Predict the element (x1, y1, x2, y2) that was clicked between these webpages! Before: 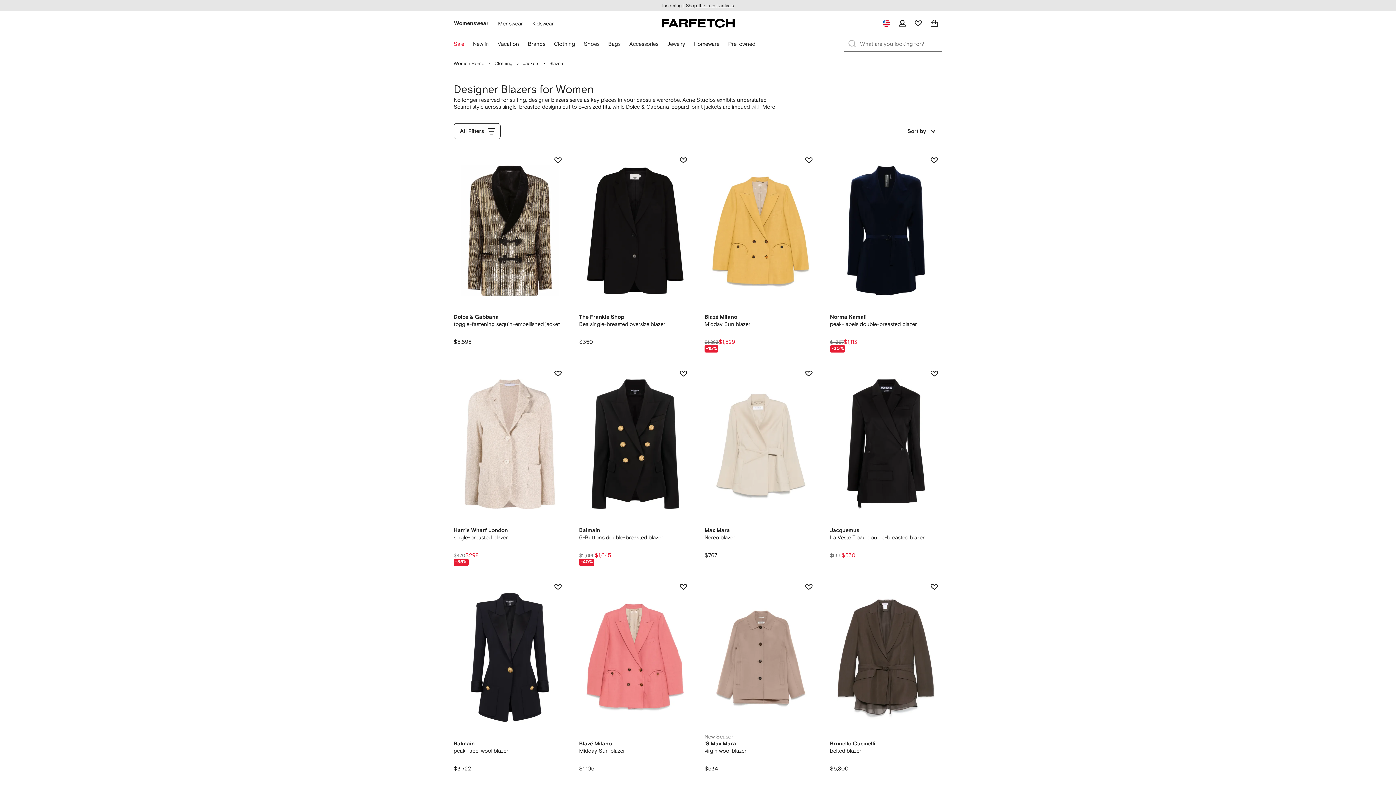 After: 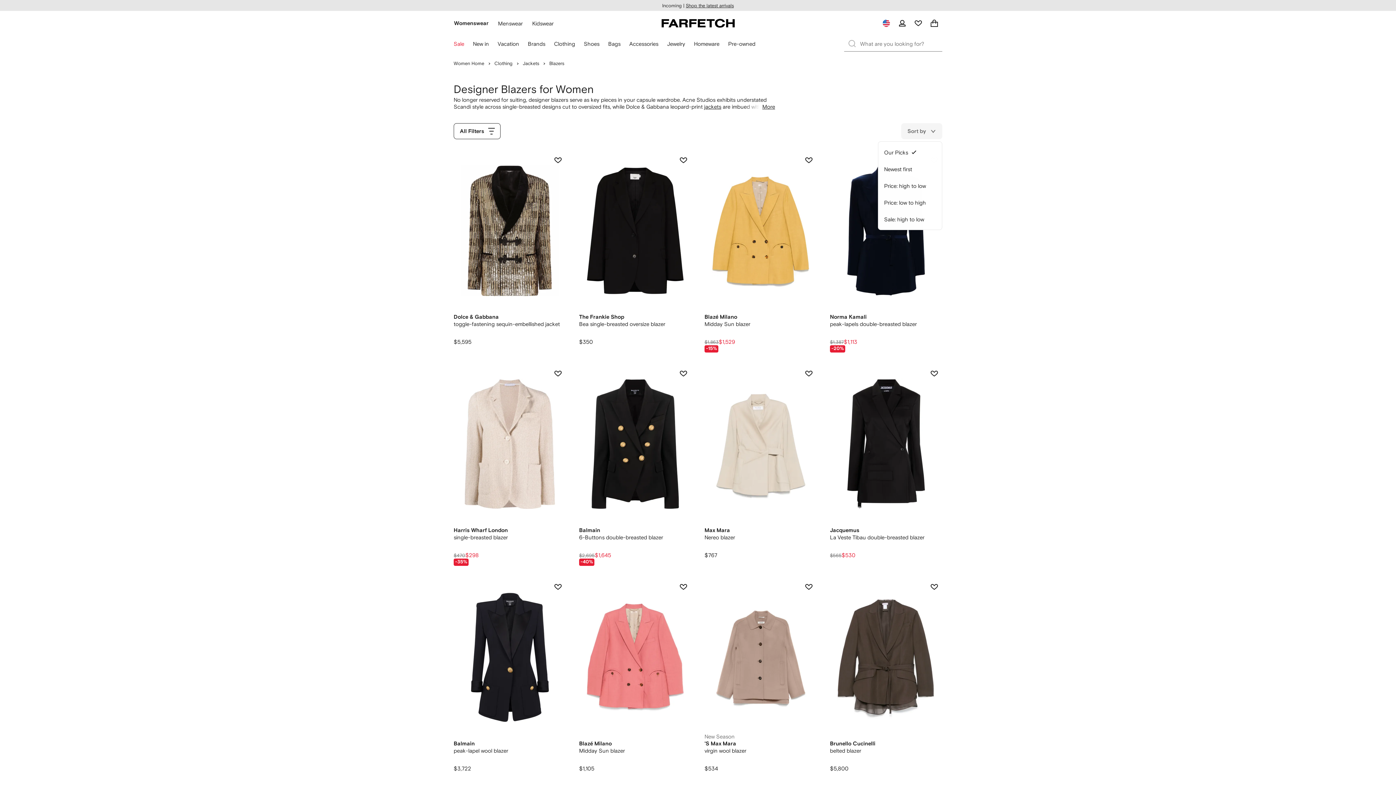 Action: bbox: (901, 123, 942, 139) label: Sort by